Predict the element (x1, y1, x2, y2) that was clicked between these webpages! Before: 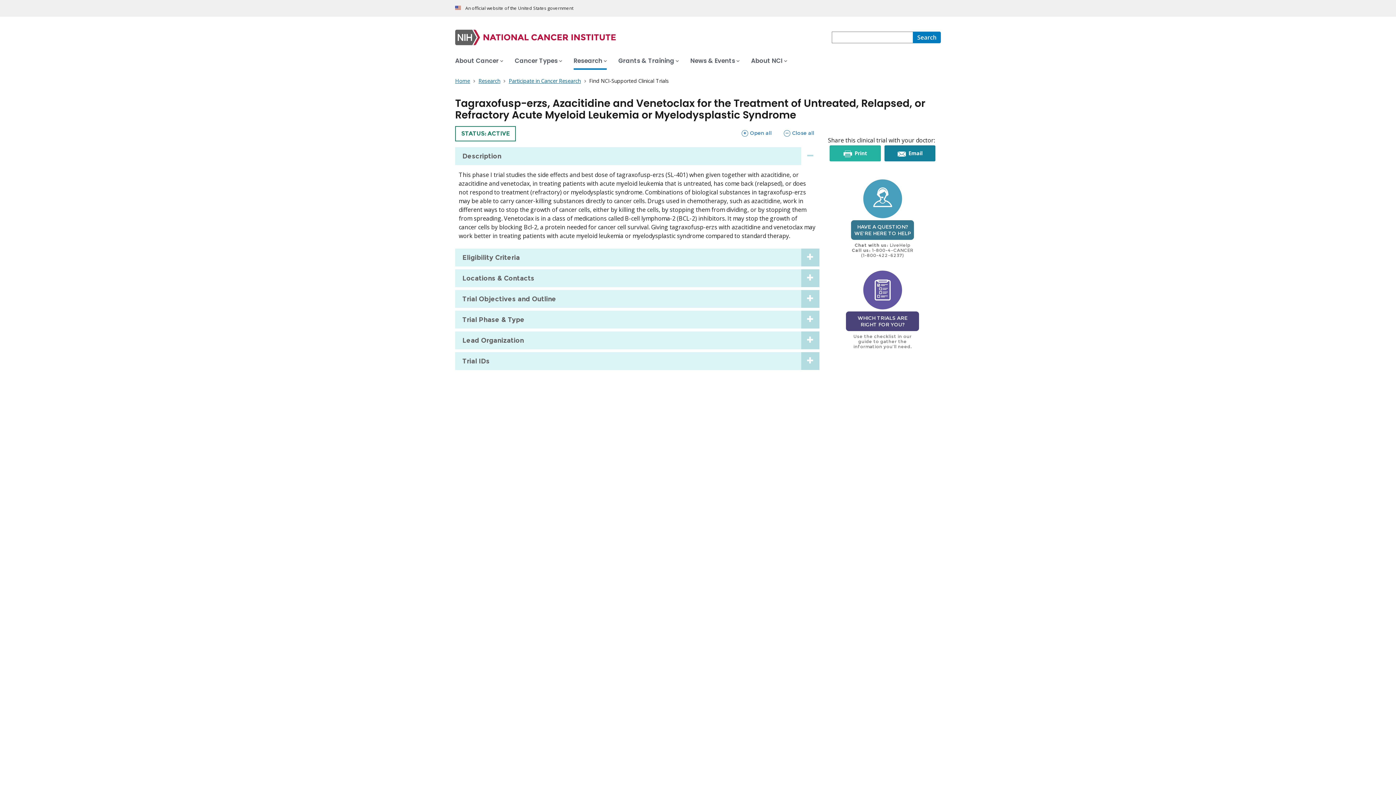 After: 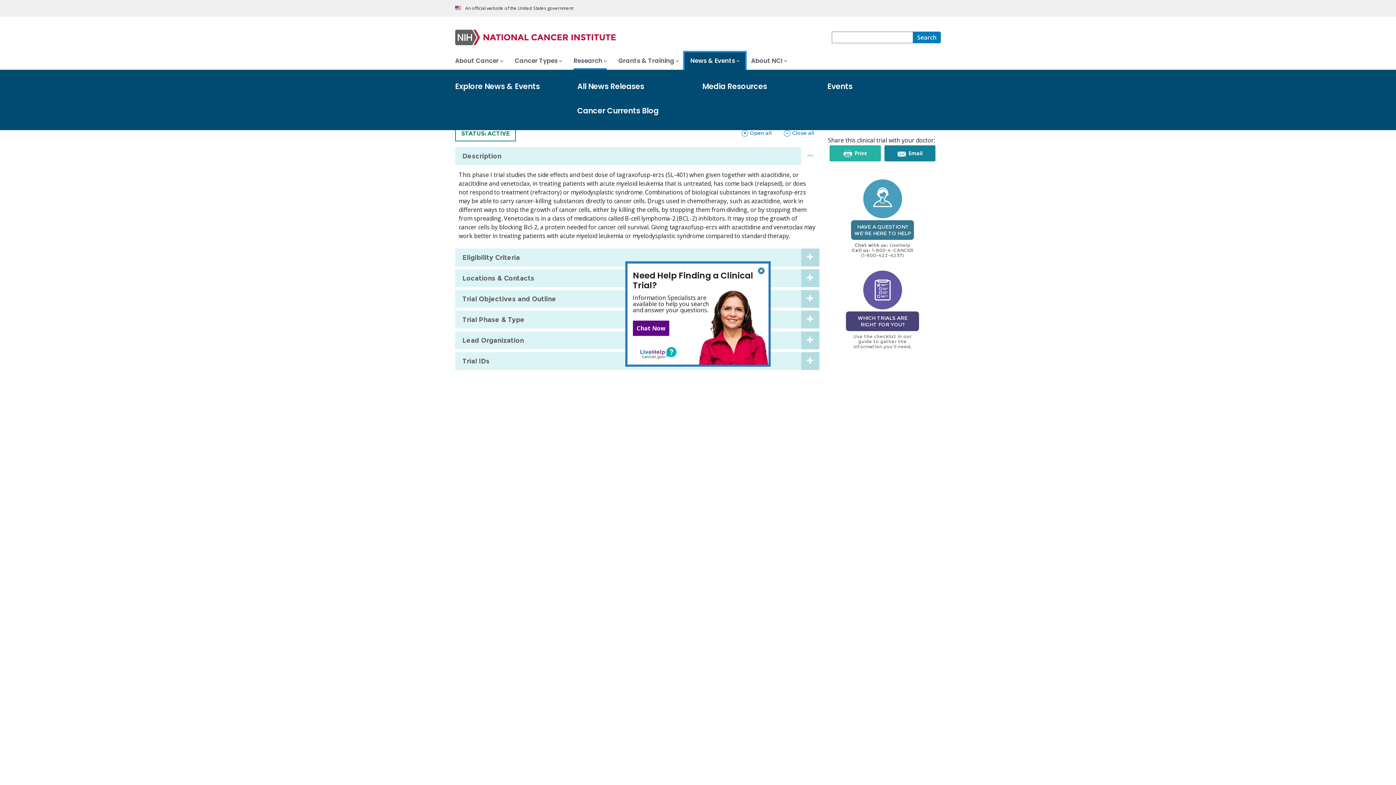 Action: label: News & Events bbox: (684, 52, 745, 69)